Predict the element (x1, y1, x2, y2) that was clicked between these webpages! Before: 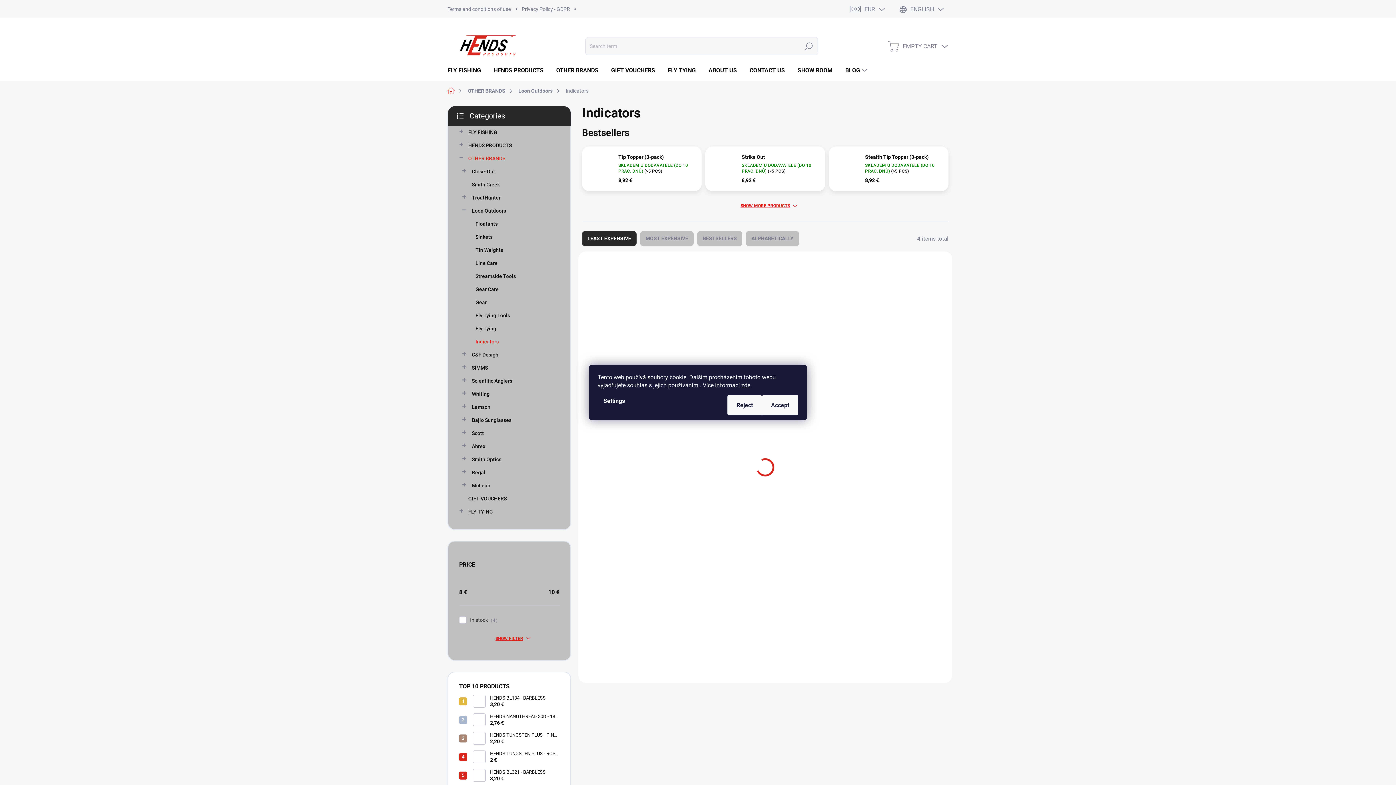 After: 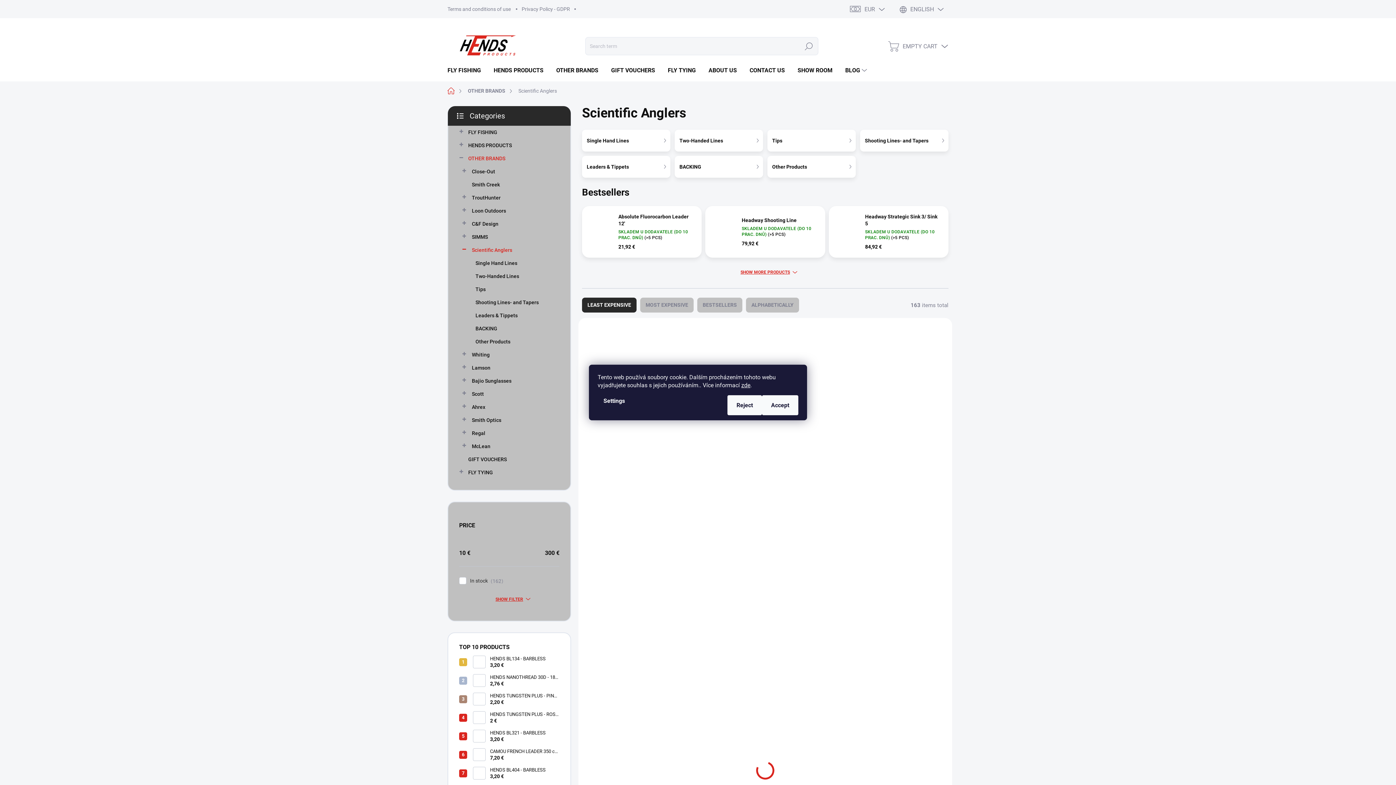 Action: bbox: (459, 374, 559, 387) label: Scientific Anglers
 